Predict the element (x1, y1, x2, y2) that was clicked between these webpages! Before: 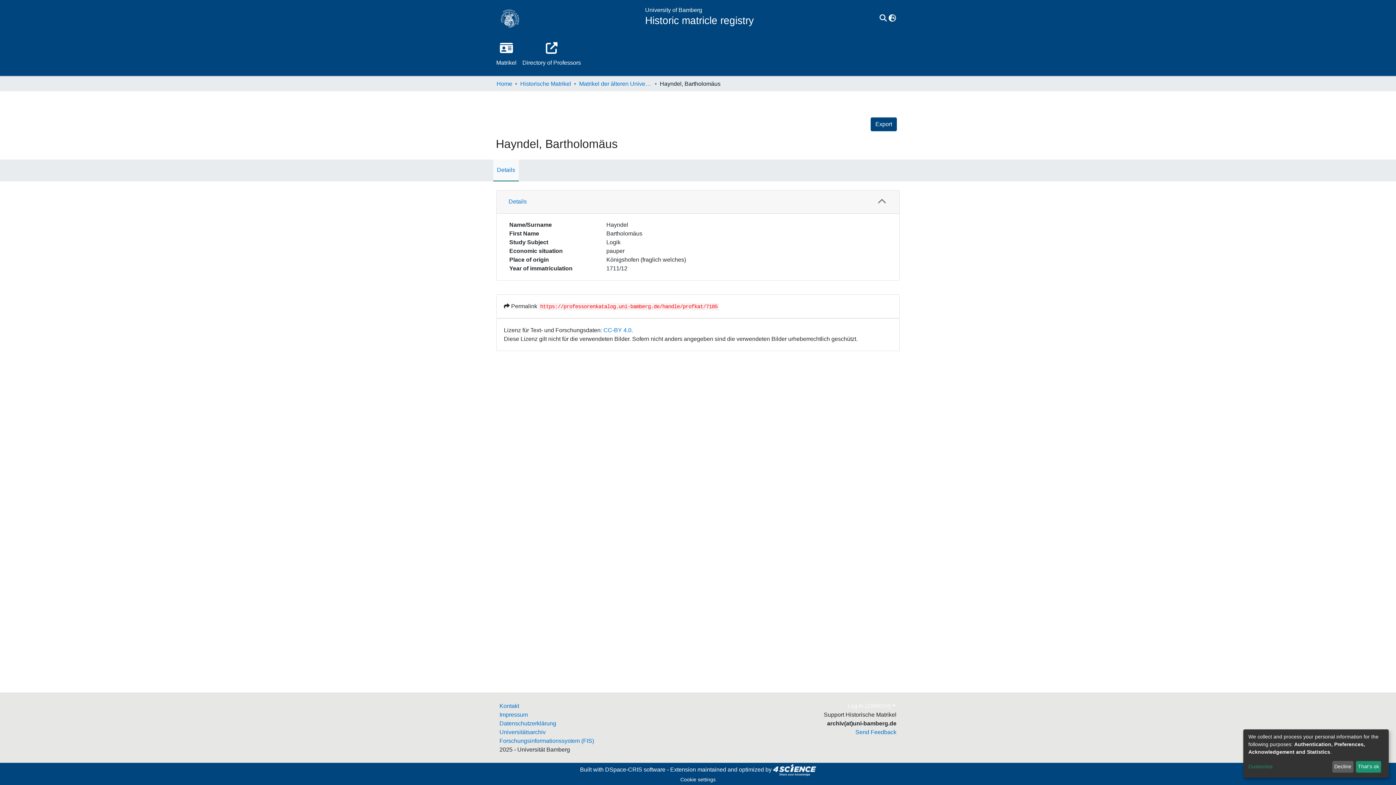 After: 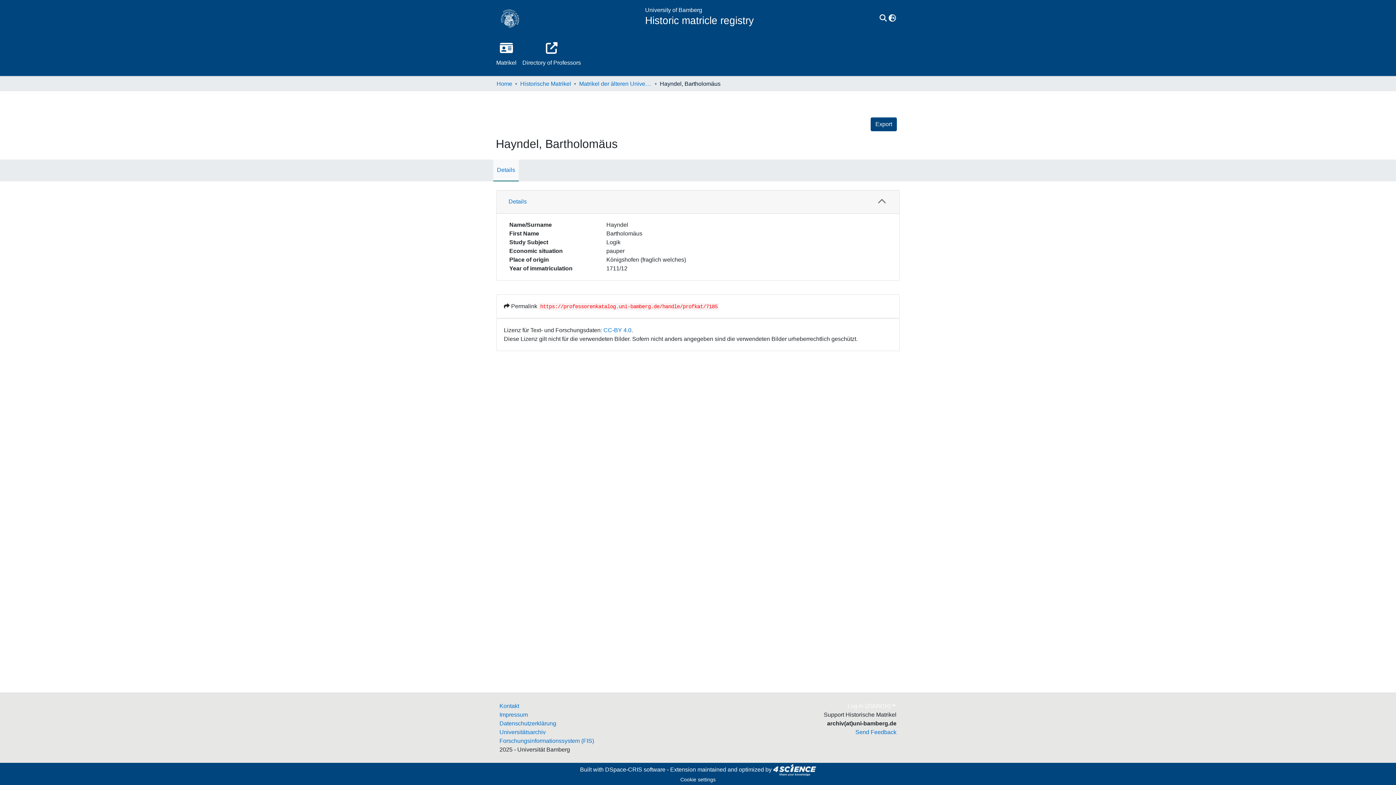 Action: label: That's ok bbox: (1356, 761, 1381, 773)